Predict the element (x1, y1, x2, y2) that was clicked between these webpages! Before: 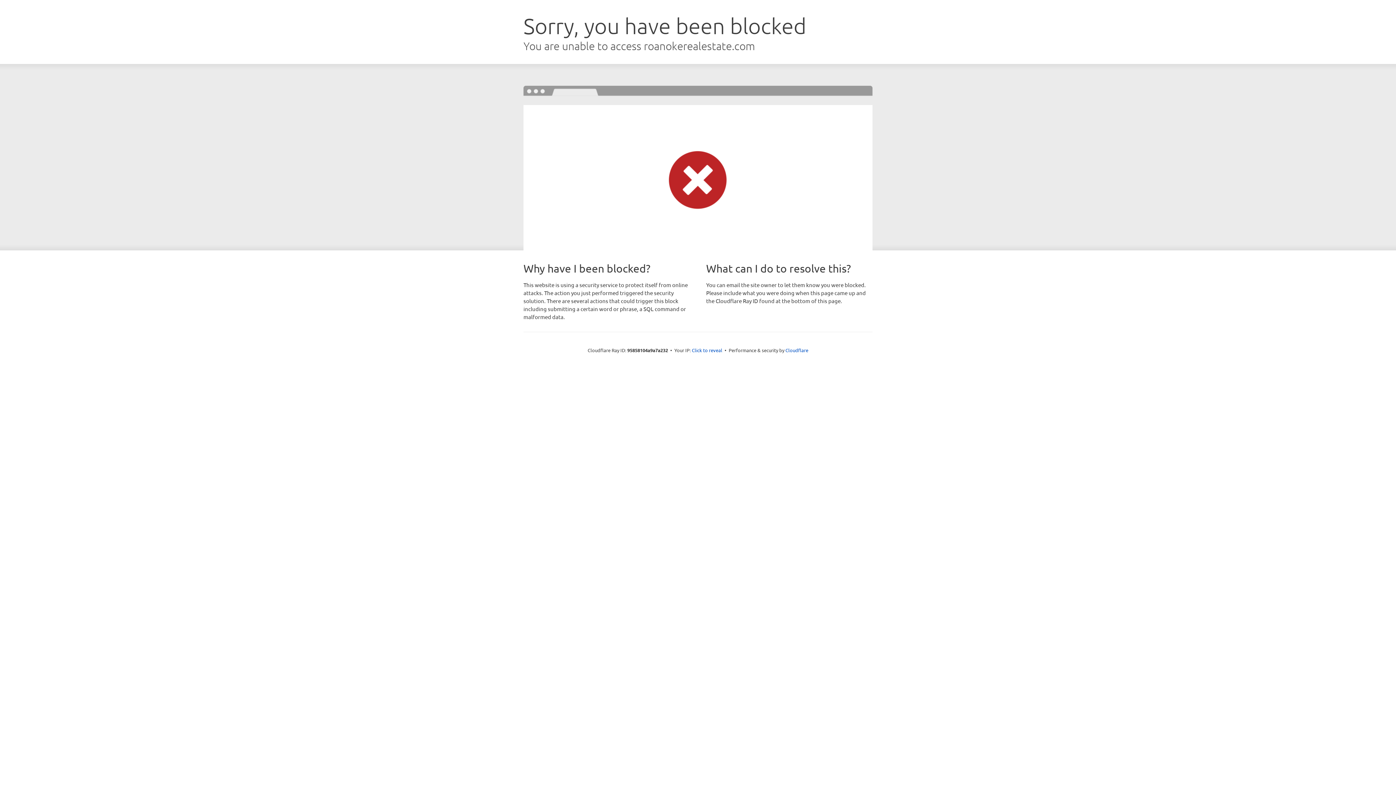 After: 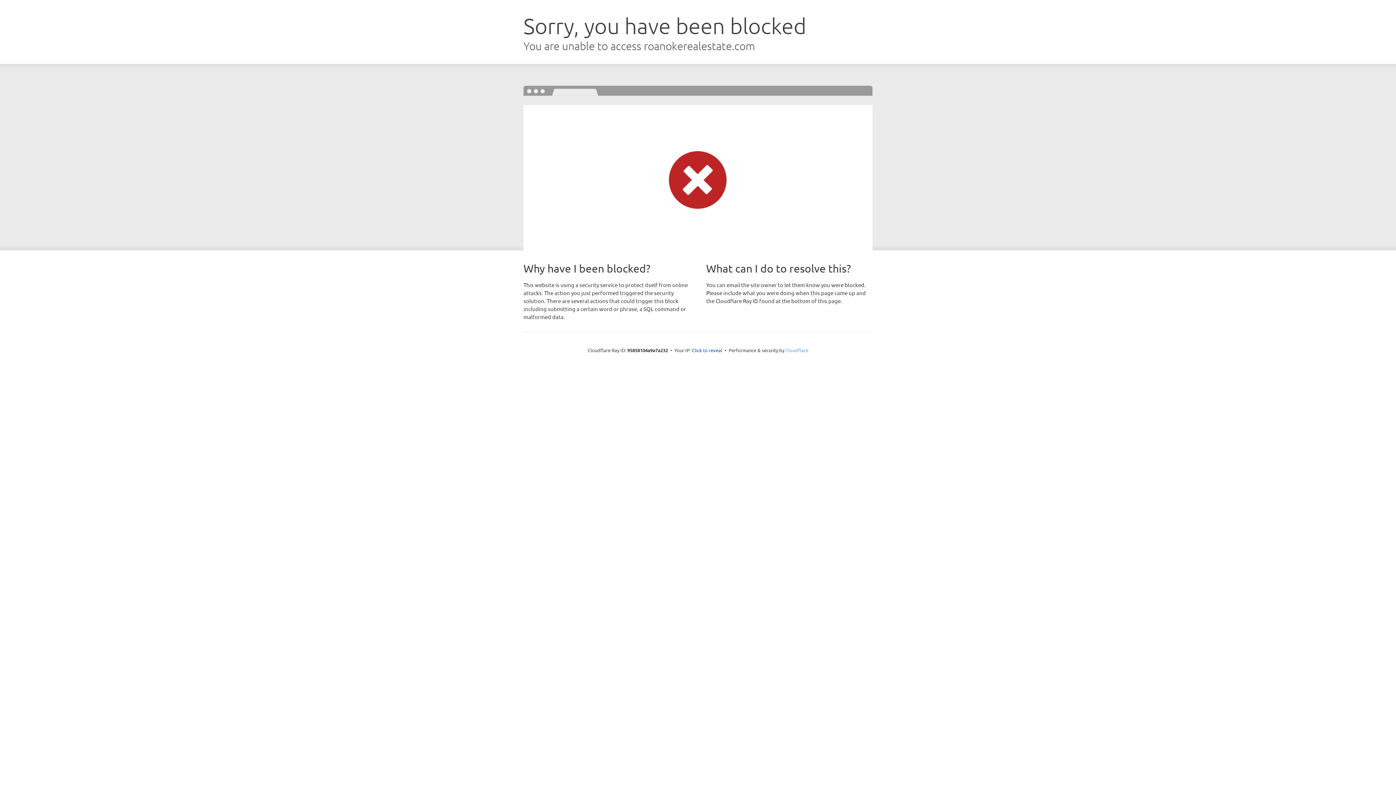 Action: label: Cloudflare bbox: (785, 347, 808, 353)